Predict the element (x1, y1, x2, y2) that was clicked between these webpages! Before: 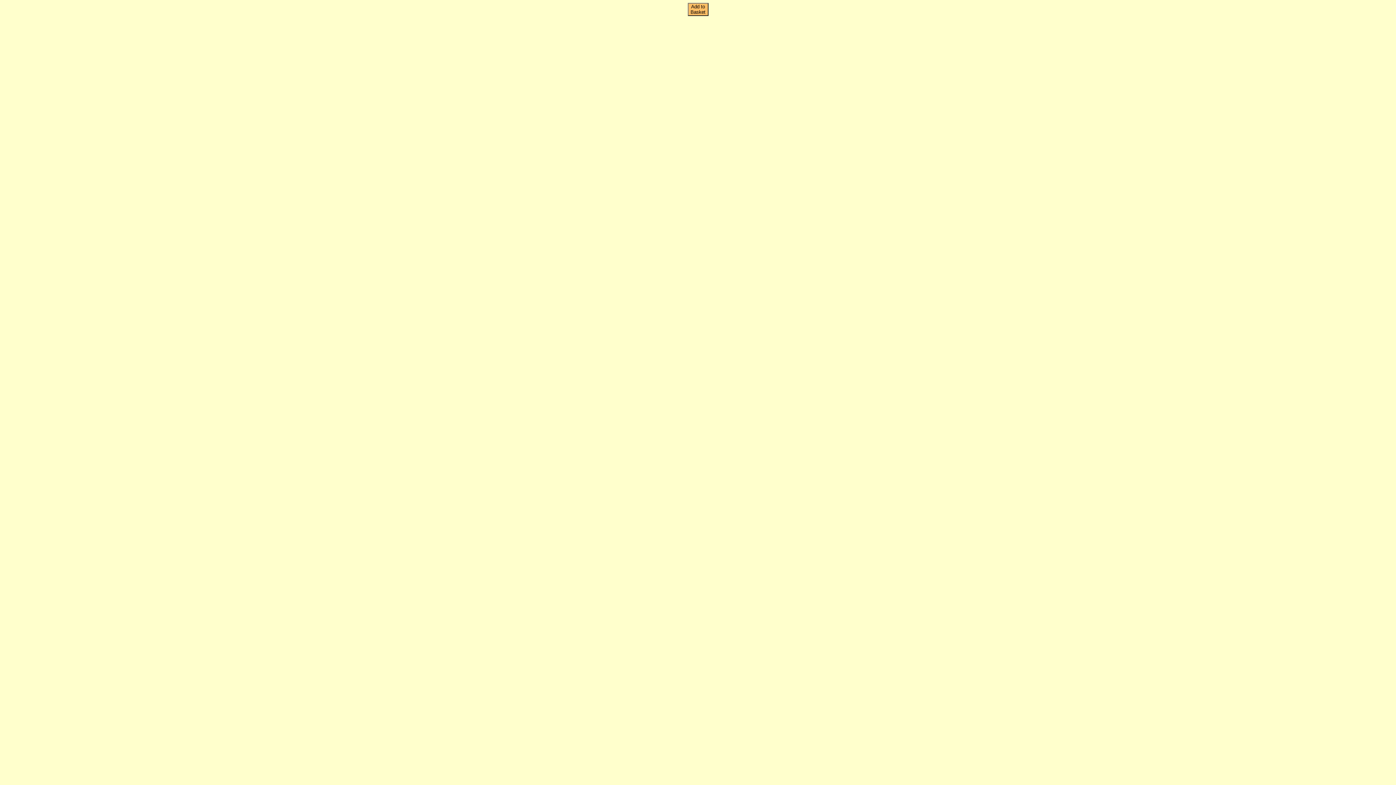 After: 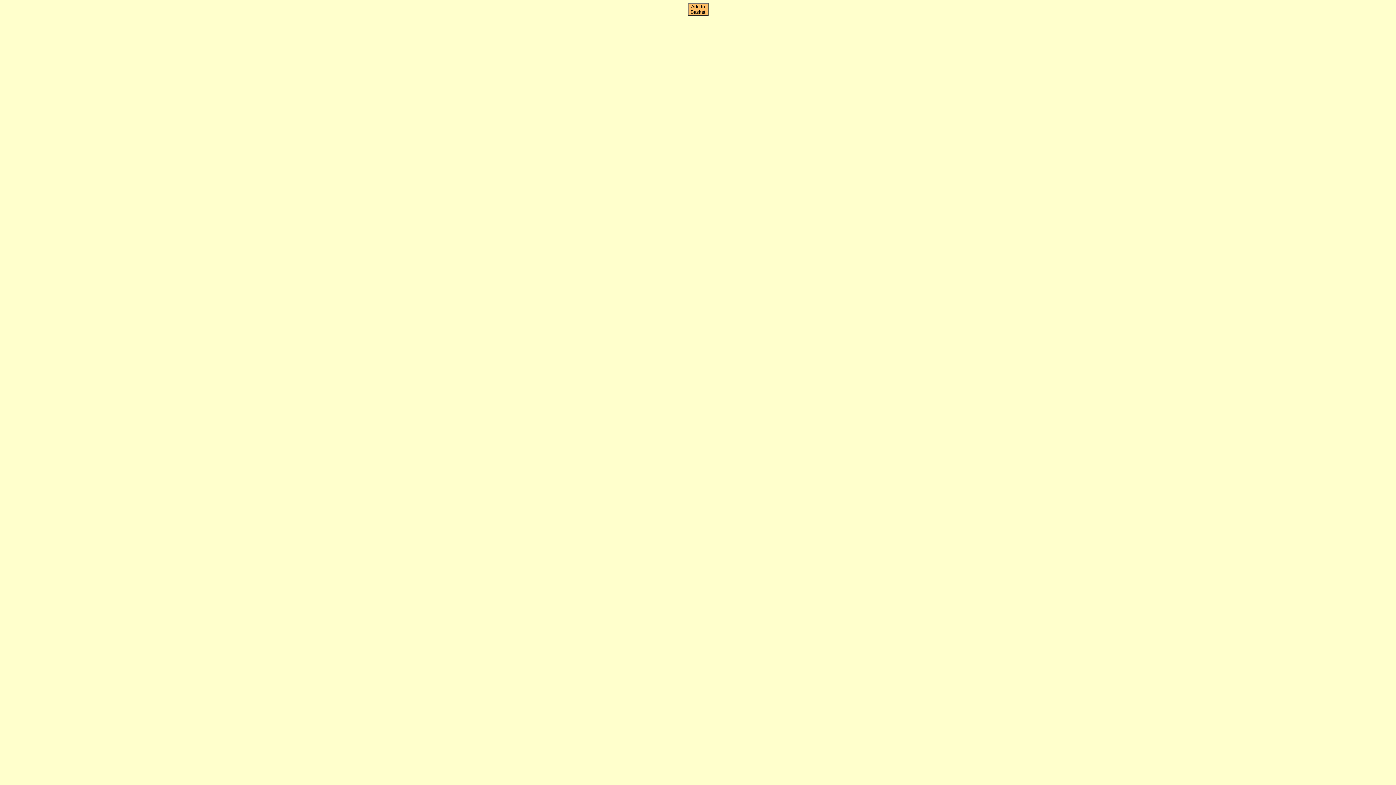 Action: bbox: (687, 2, 708, 16) label: Add to
Basket